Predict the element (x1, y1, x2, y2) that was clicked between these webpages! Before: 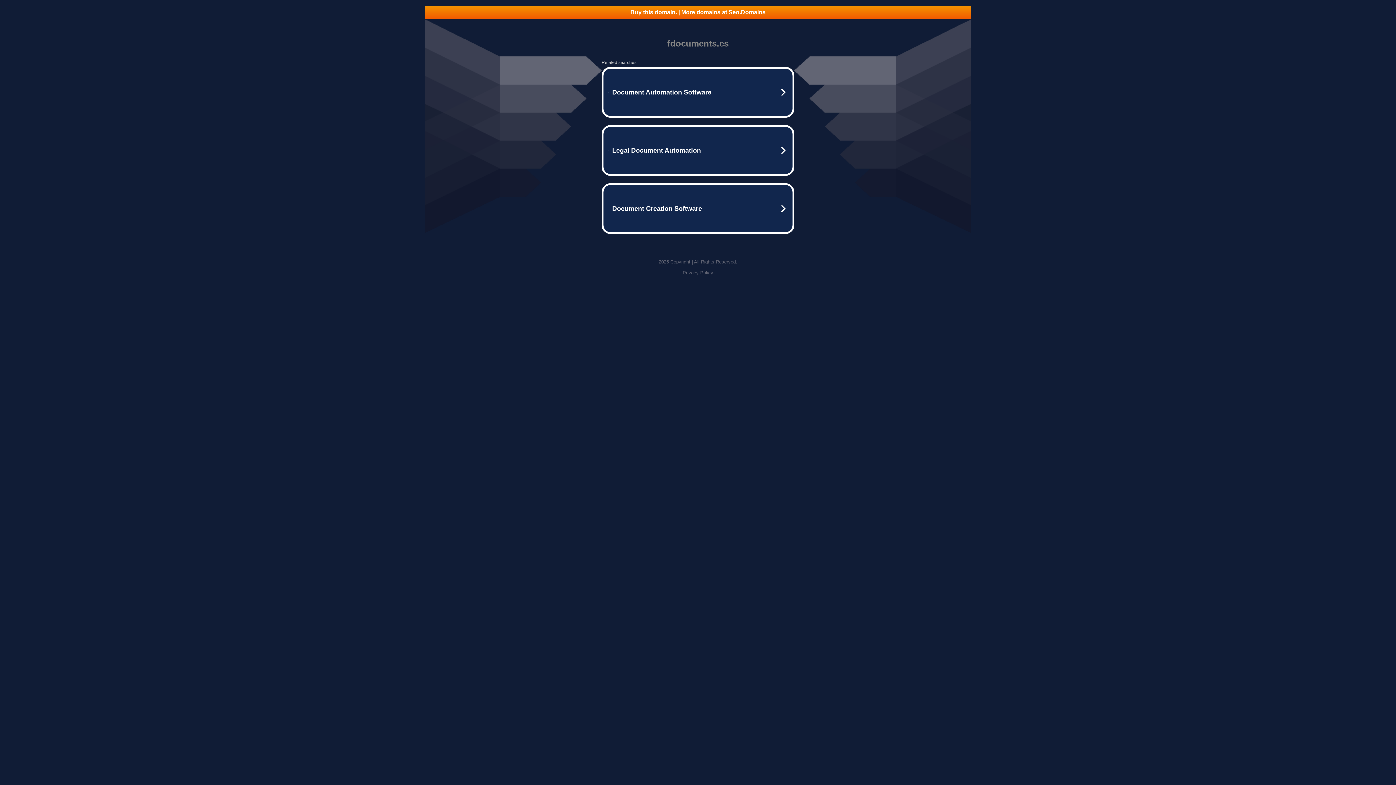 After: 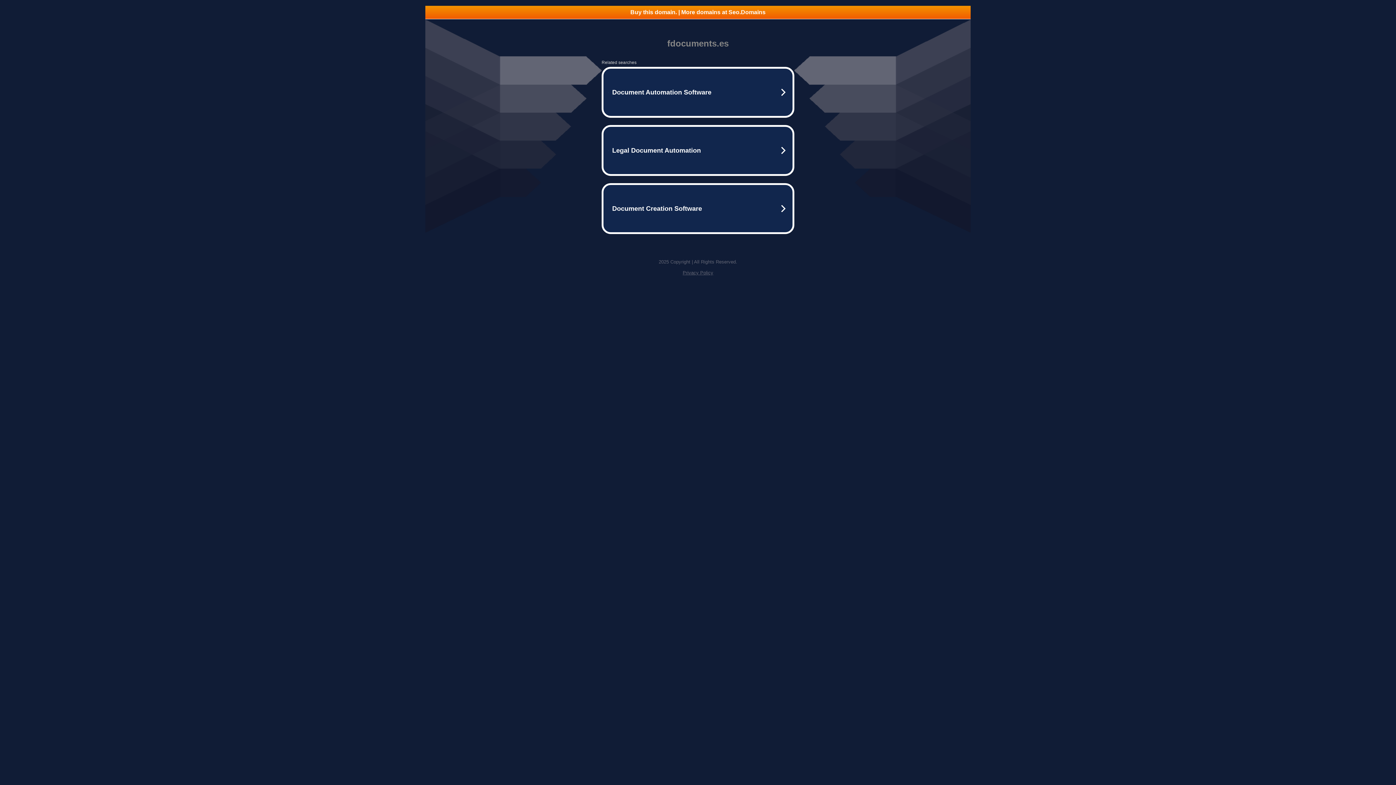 Action: label: Privacy Policy bbox: (682, 270, 713, 275)